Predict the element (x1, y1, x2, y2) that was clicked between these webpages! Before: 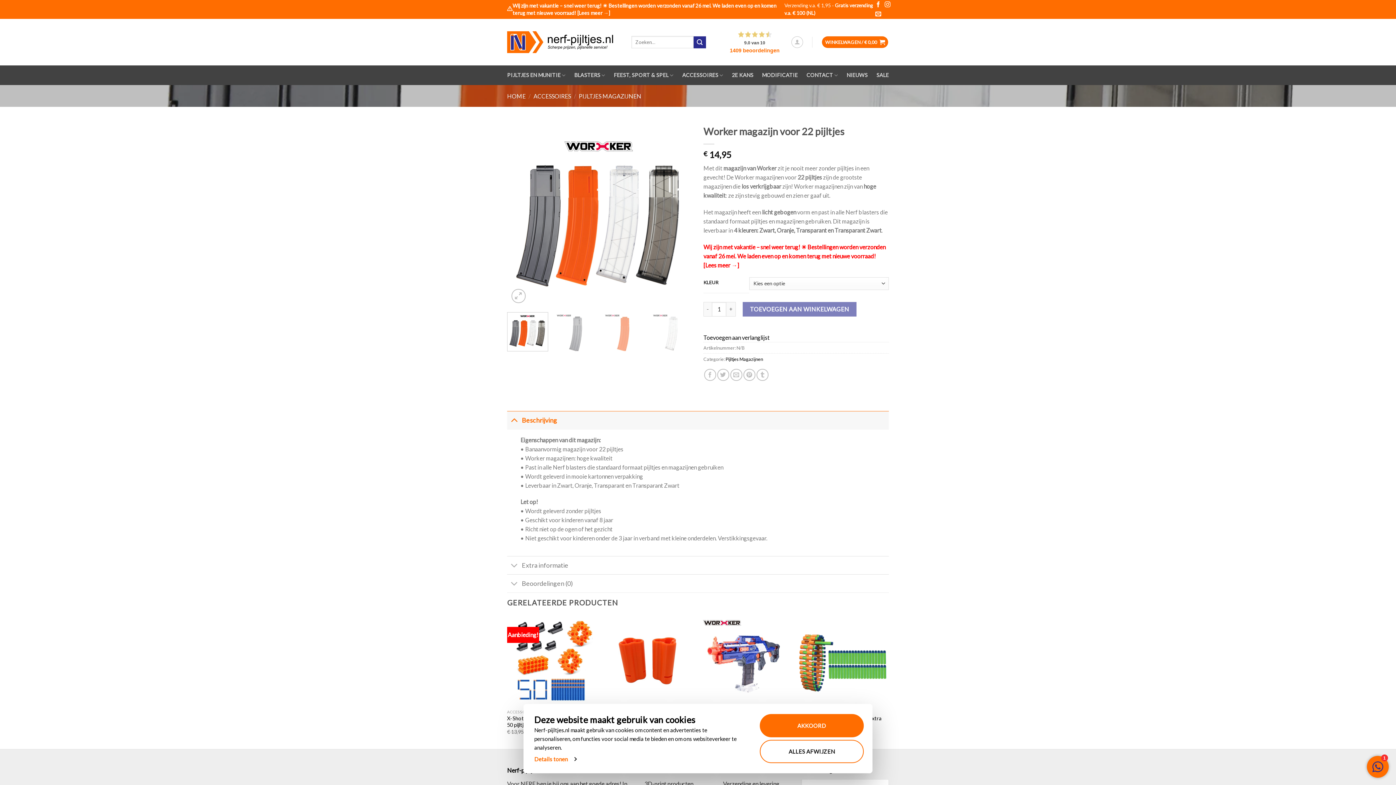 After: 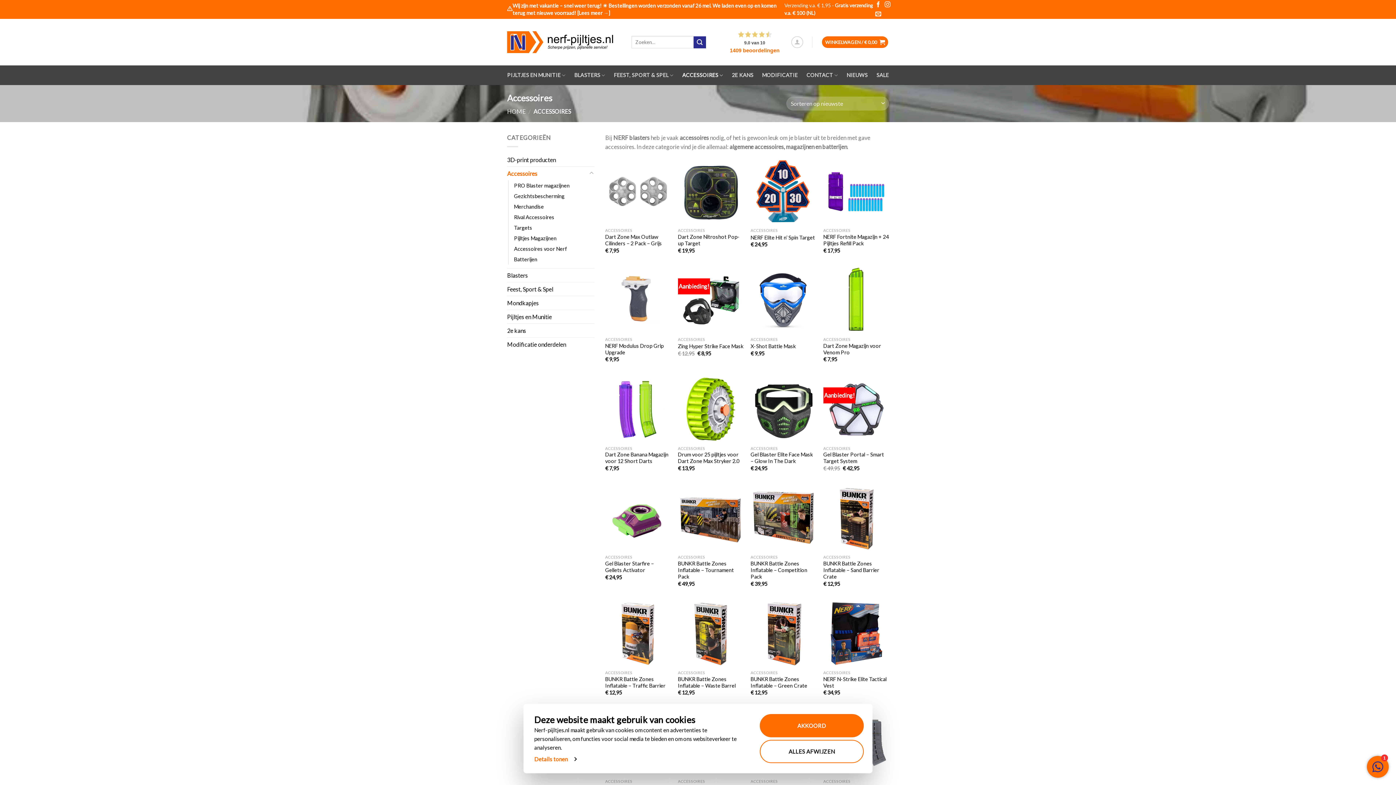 Action: label: ACCESSOIRES bbox: (533, 92, 571, 99)